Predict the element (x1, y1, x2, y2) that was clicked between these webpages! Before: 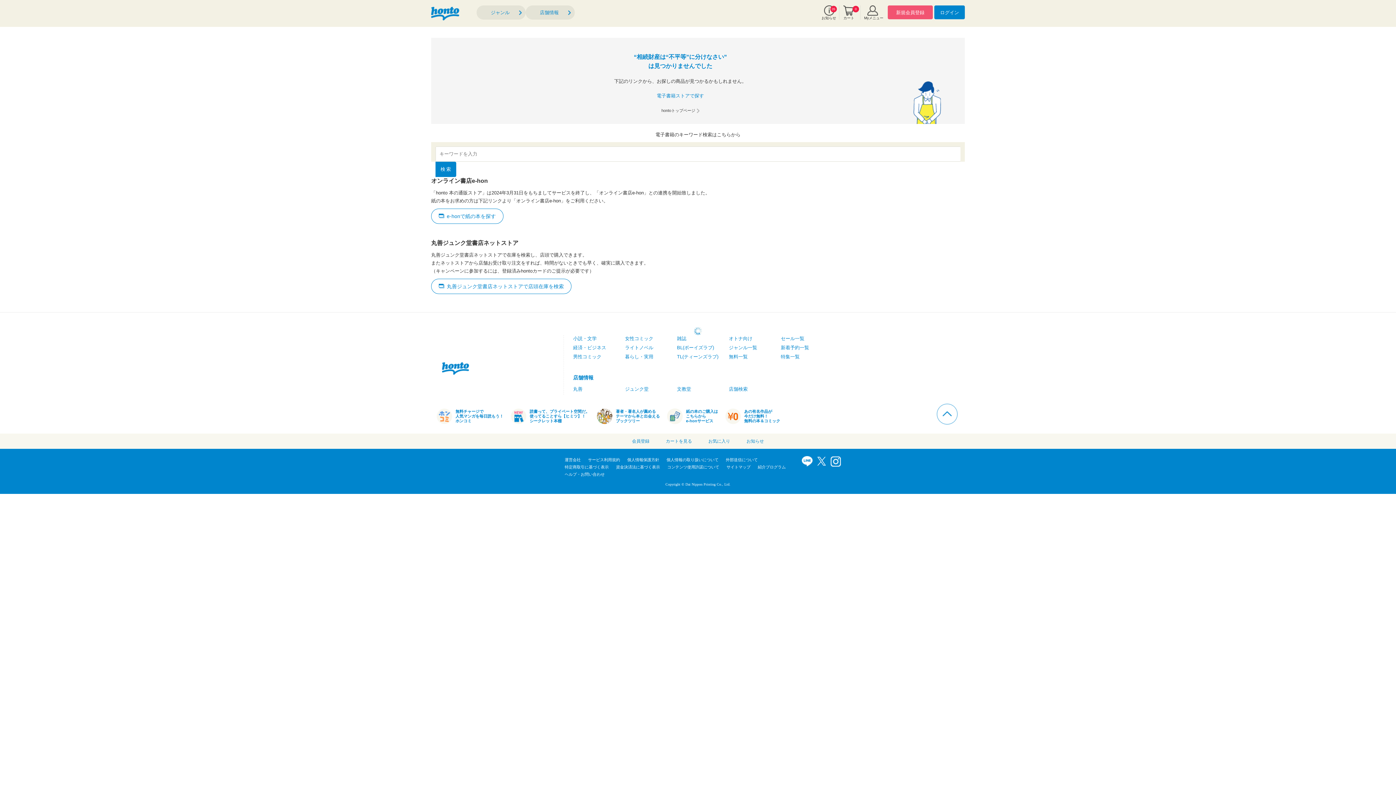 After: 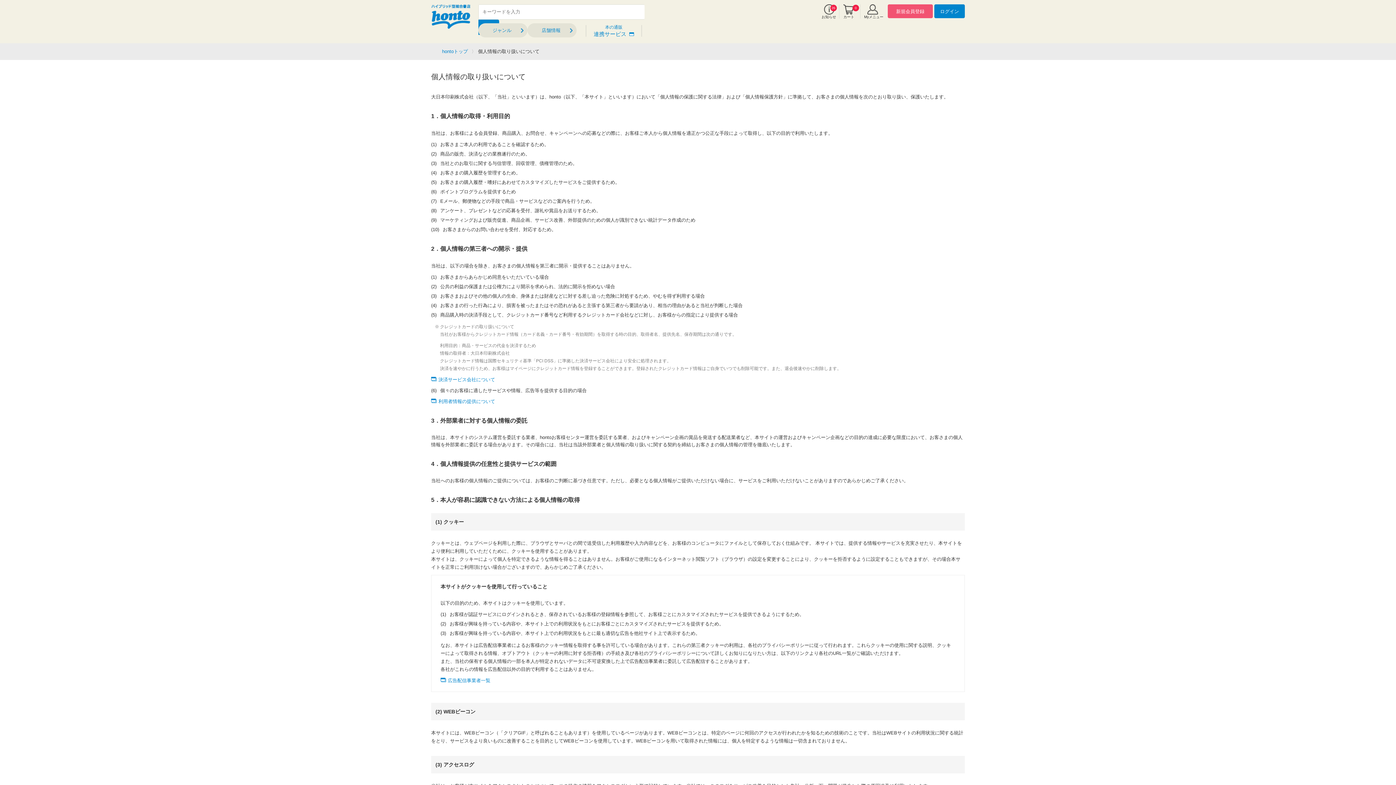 Action: label: 個人情報の取り扱いについて bbox: (666, 457, 718, 462)